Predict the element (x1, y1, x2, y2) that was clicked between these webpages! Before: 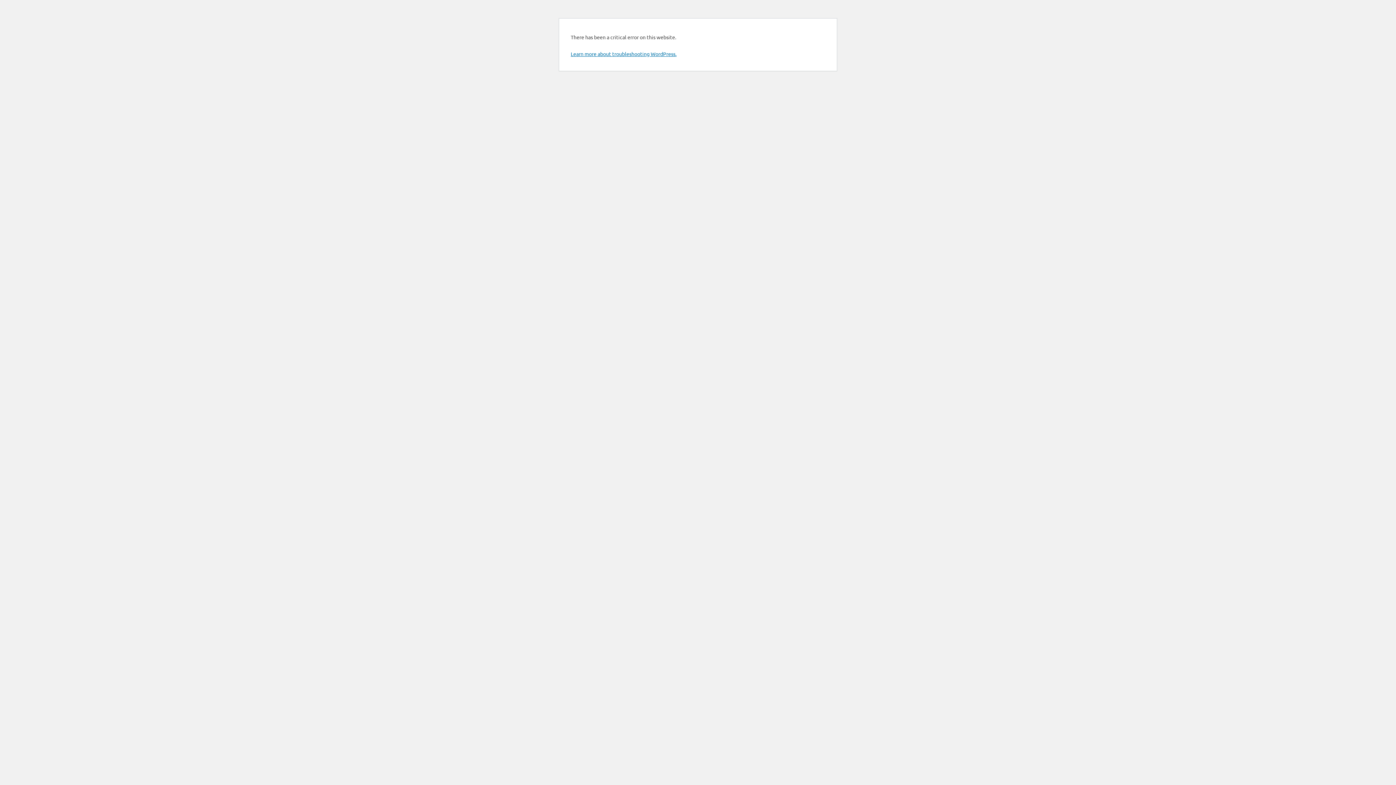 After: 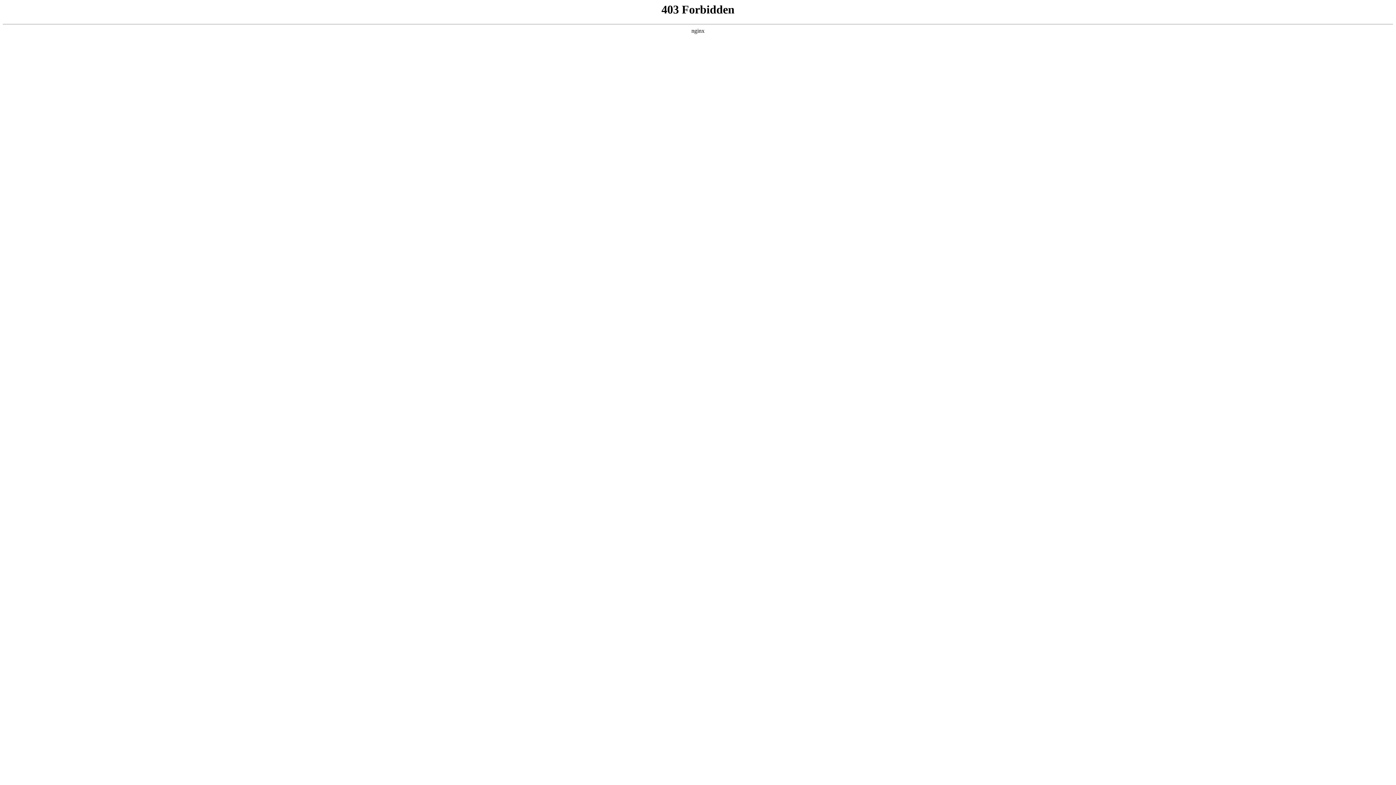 Action: label: Learn more about troubleshooting WordPress. bbox: (570, 50, 676, 57)